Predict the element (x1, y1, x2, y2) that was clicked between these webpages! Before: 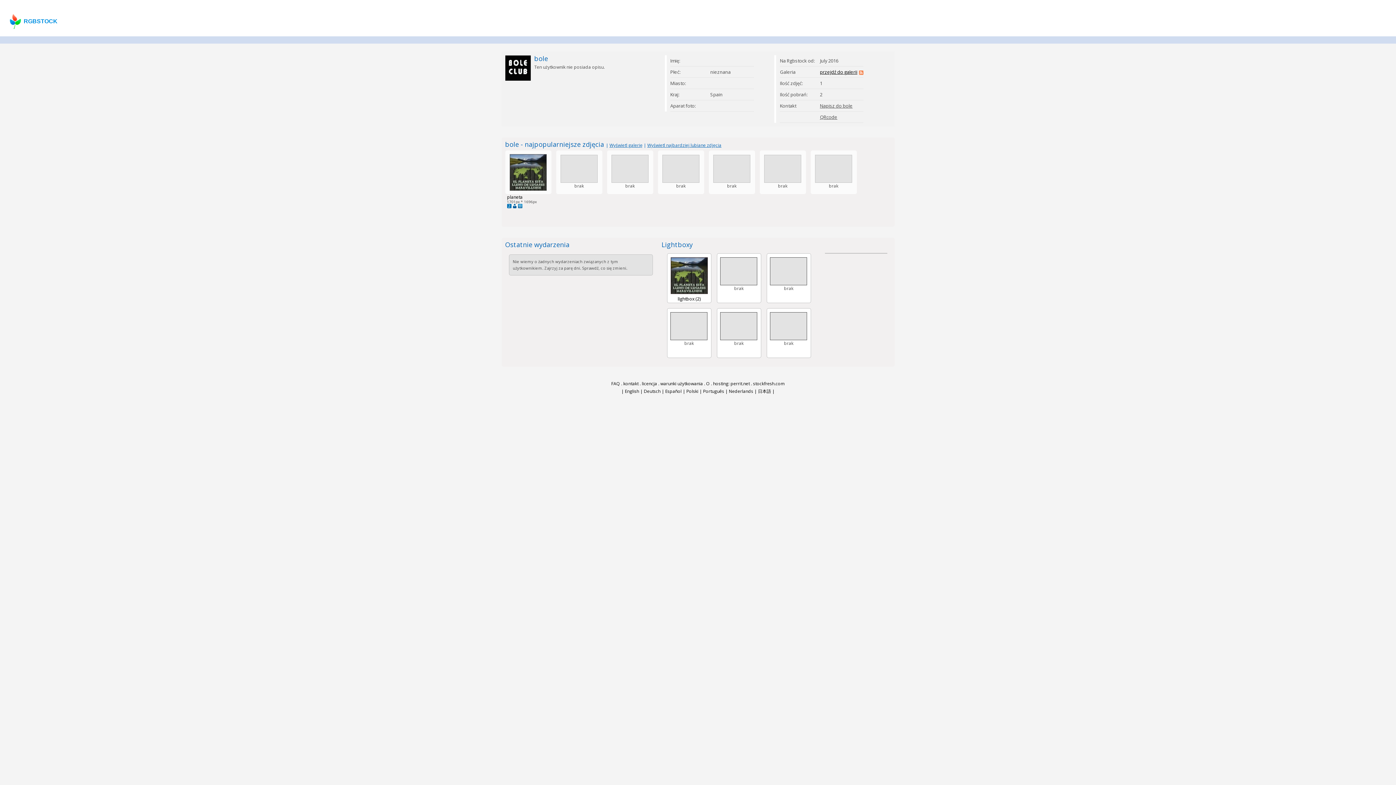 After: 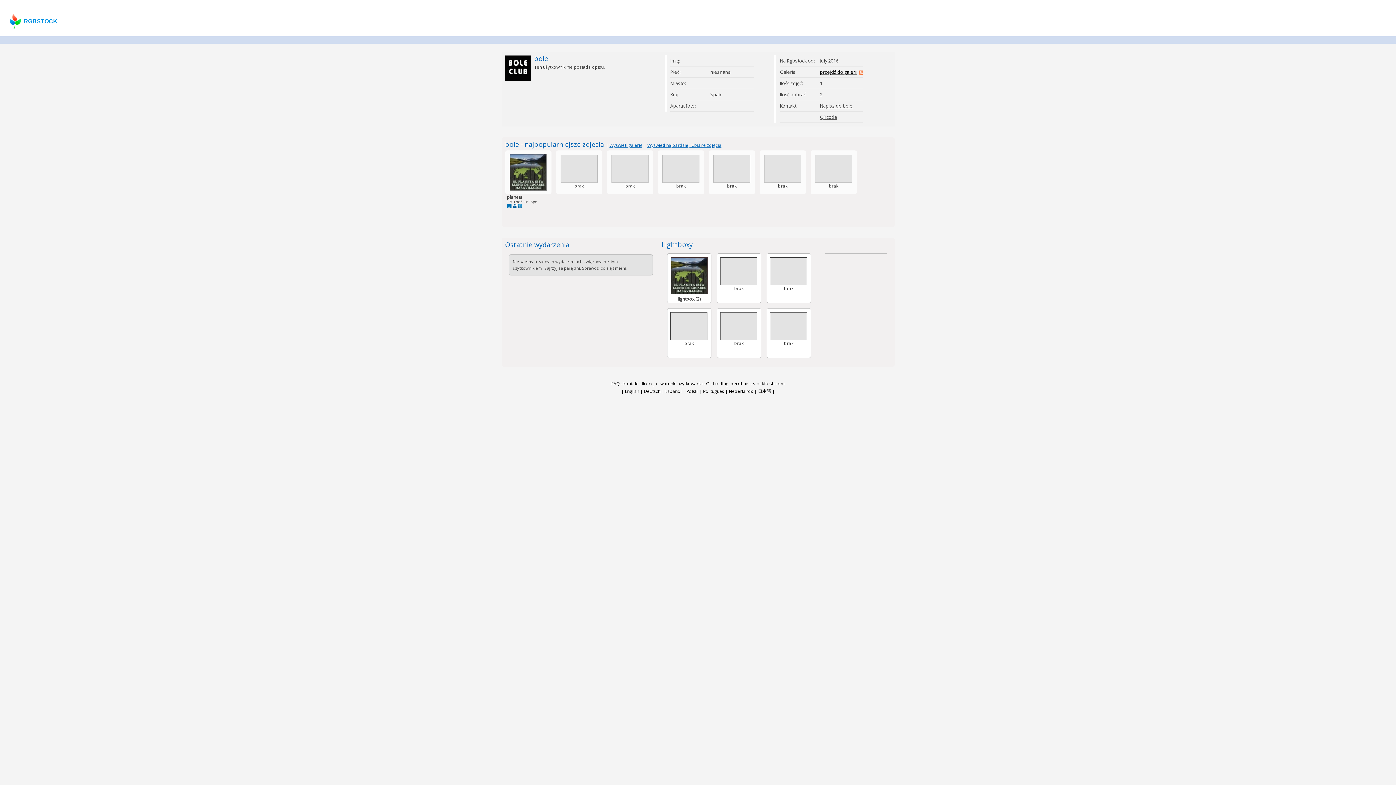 Action: label: stockfresh.com bbox: (753, 380, 784, 386)